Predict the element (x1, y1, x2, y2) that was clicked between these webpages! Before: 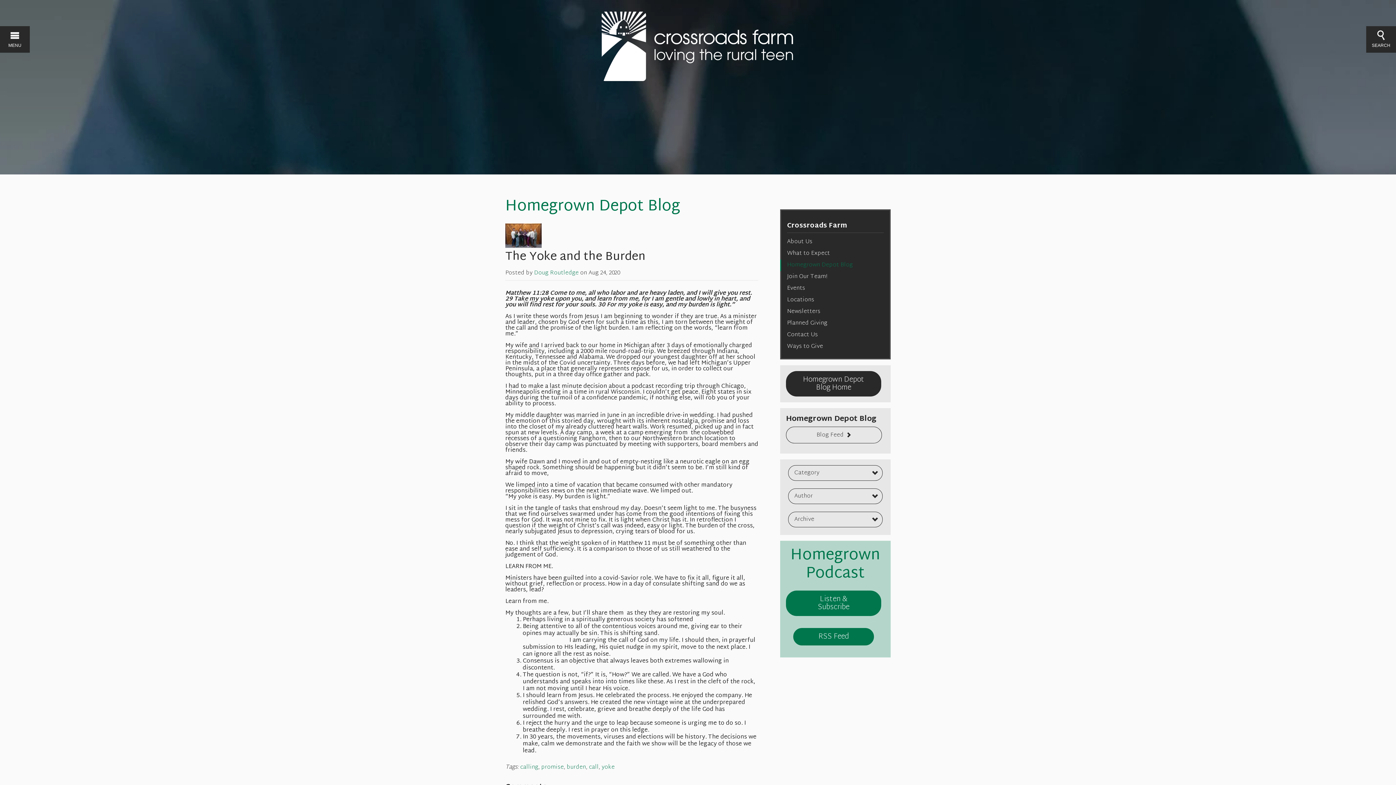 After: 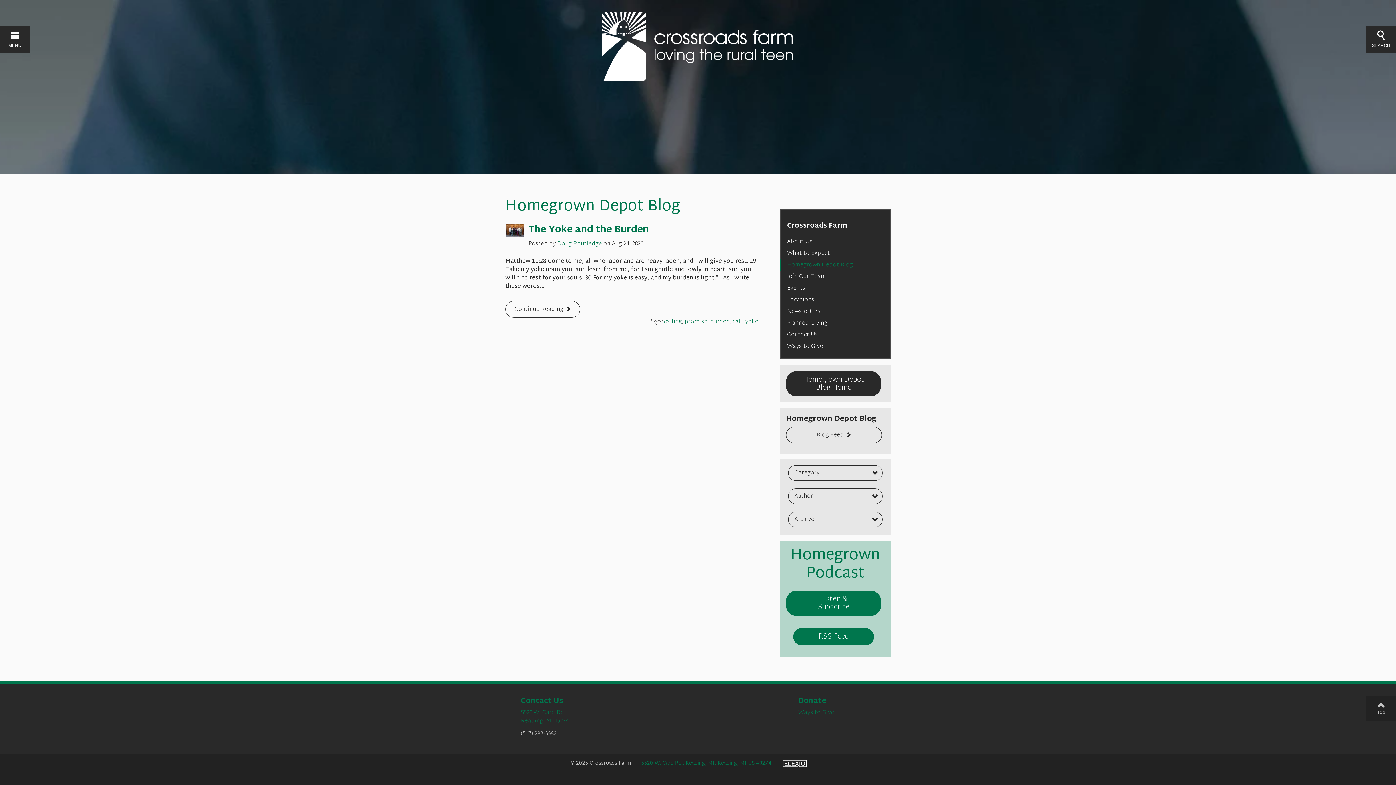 Action: label: calling bbox: (520, 762, 538, 773)